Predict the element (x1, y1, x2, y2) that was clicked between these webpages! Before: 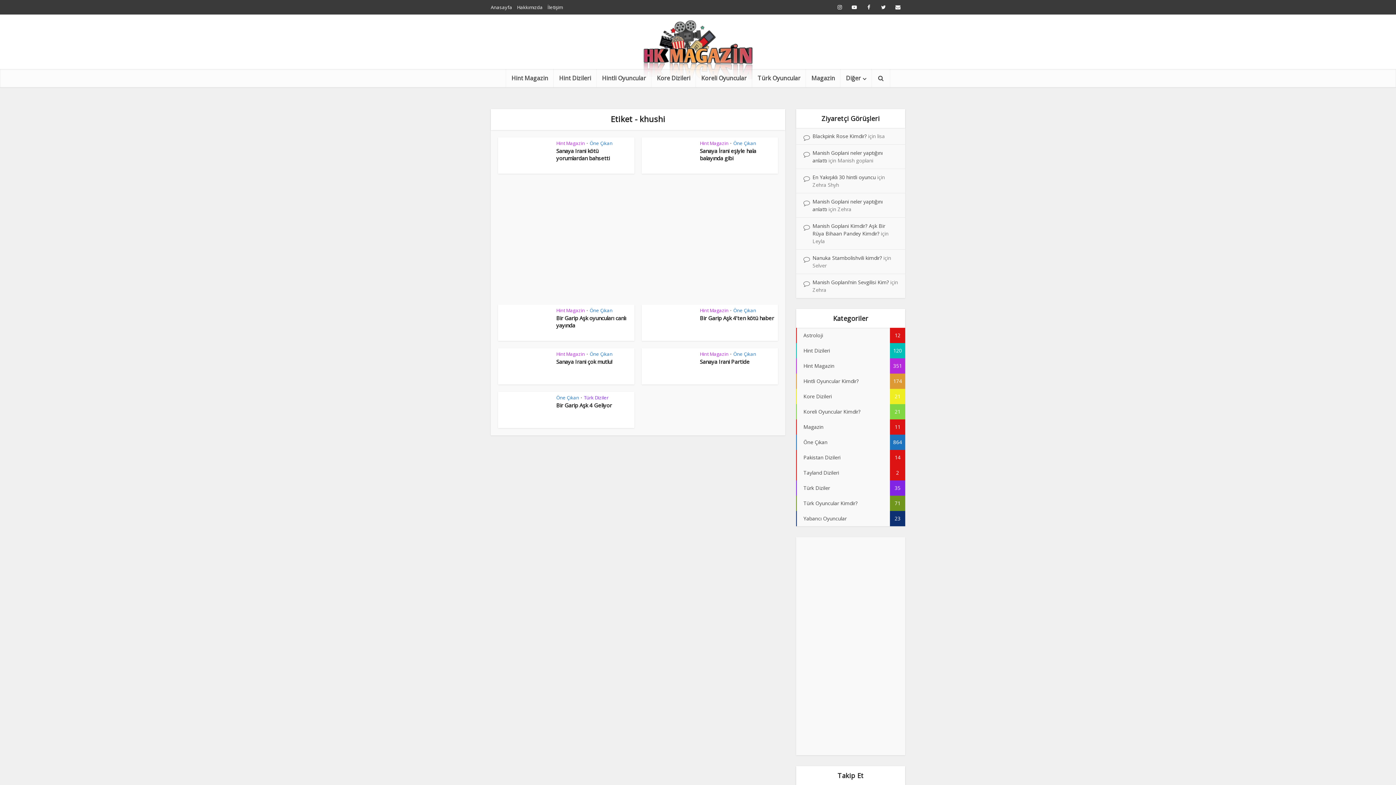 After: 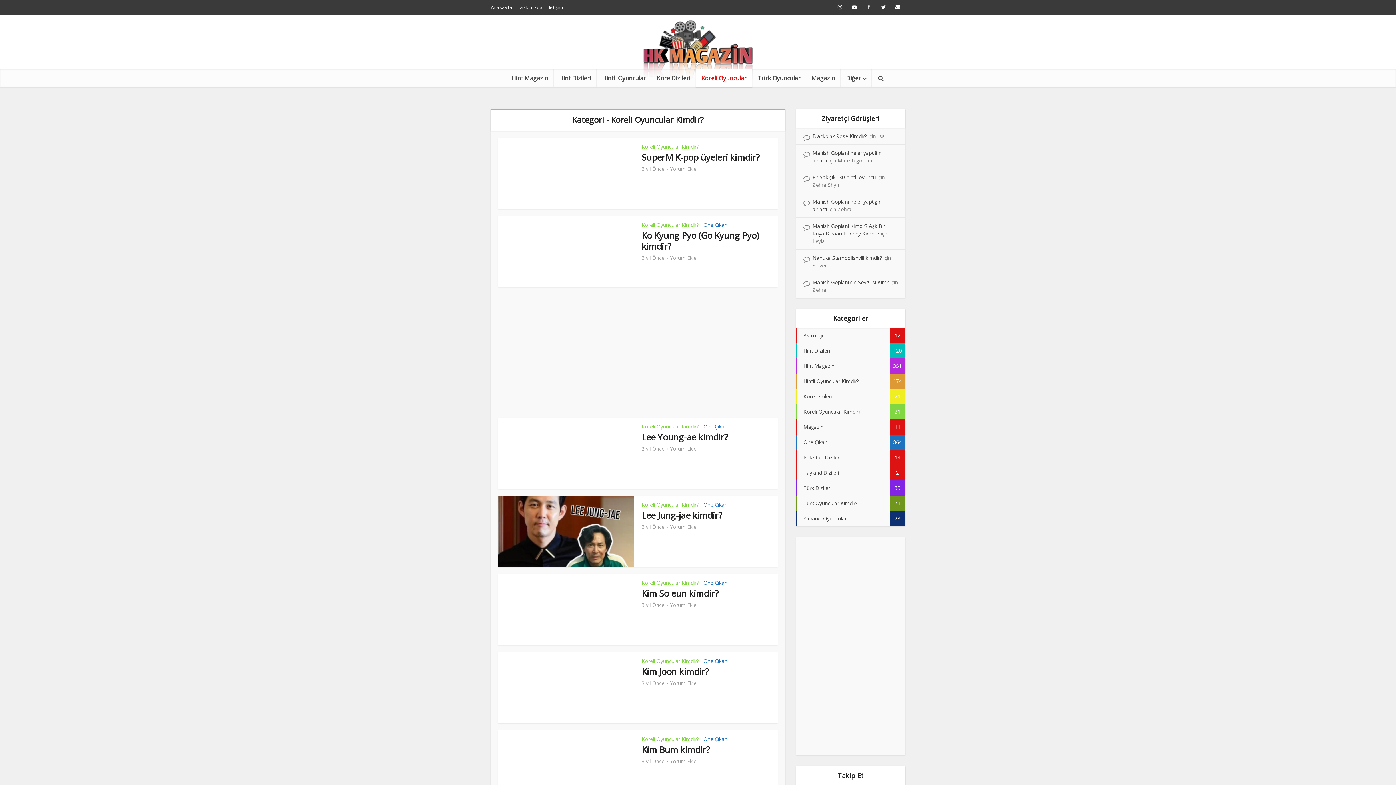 Action: label: Koreli Oyuncular bbox: (696, 69, 752, 87)